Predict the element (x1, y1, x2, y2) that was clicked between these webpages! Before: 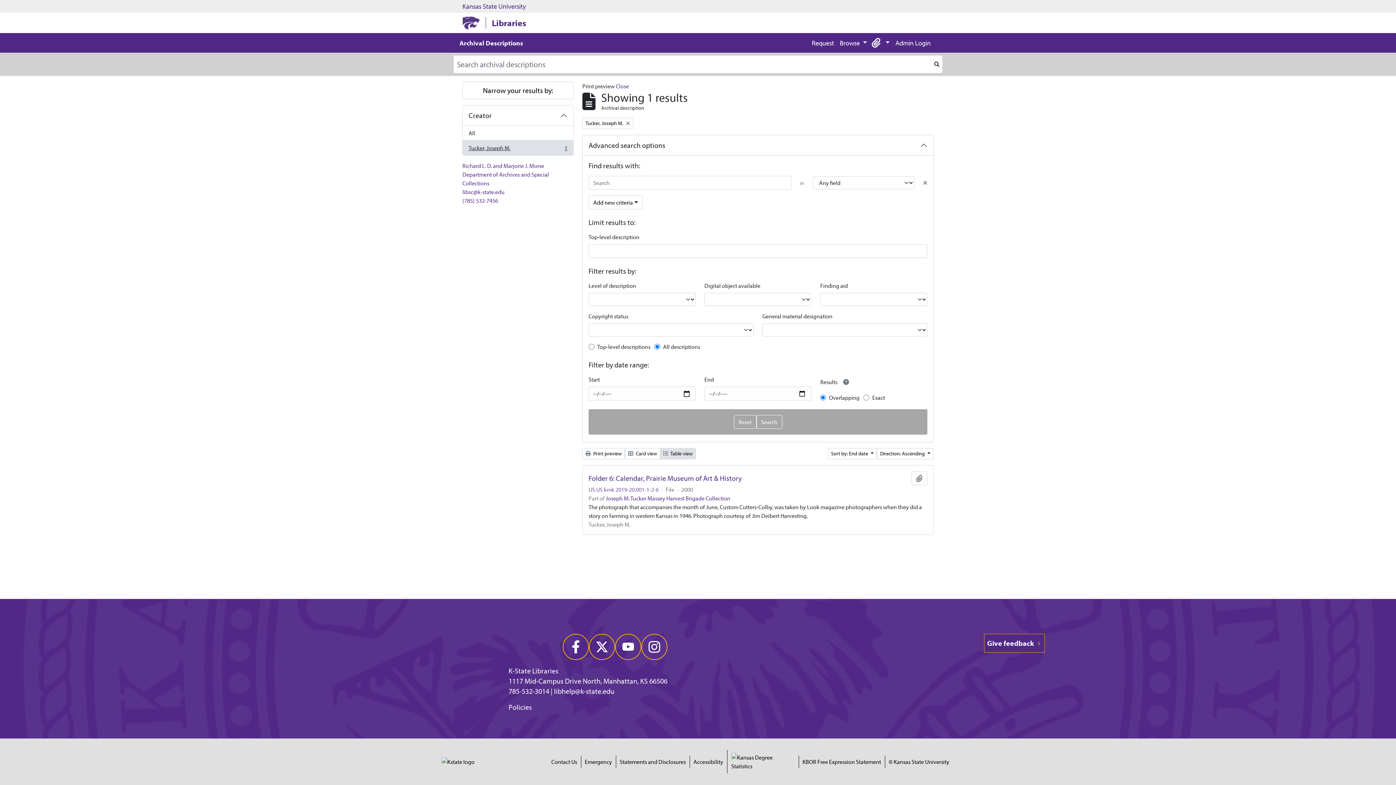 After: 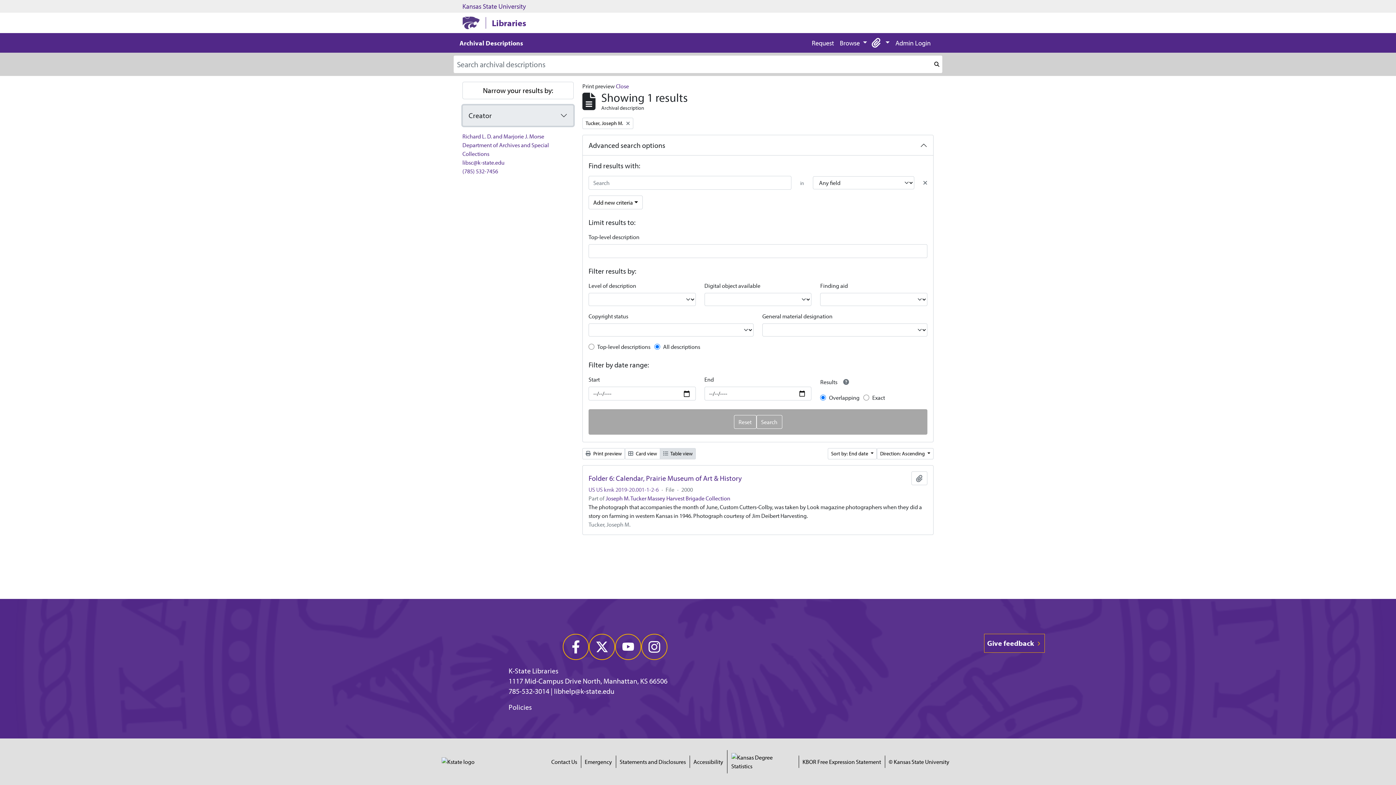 Action: bbox: (462, 105, 573, 125) label: Creator